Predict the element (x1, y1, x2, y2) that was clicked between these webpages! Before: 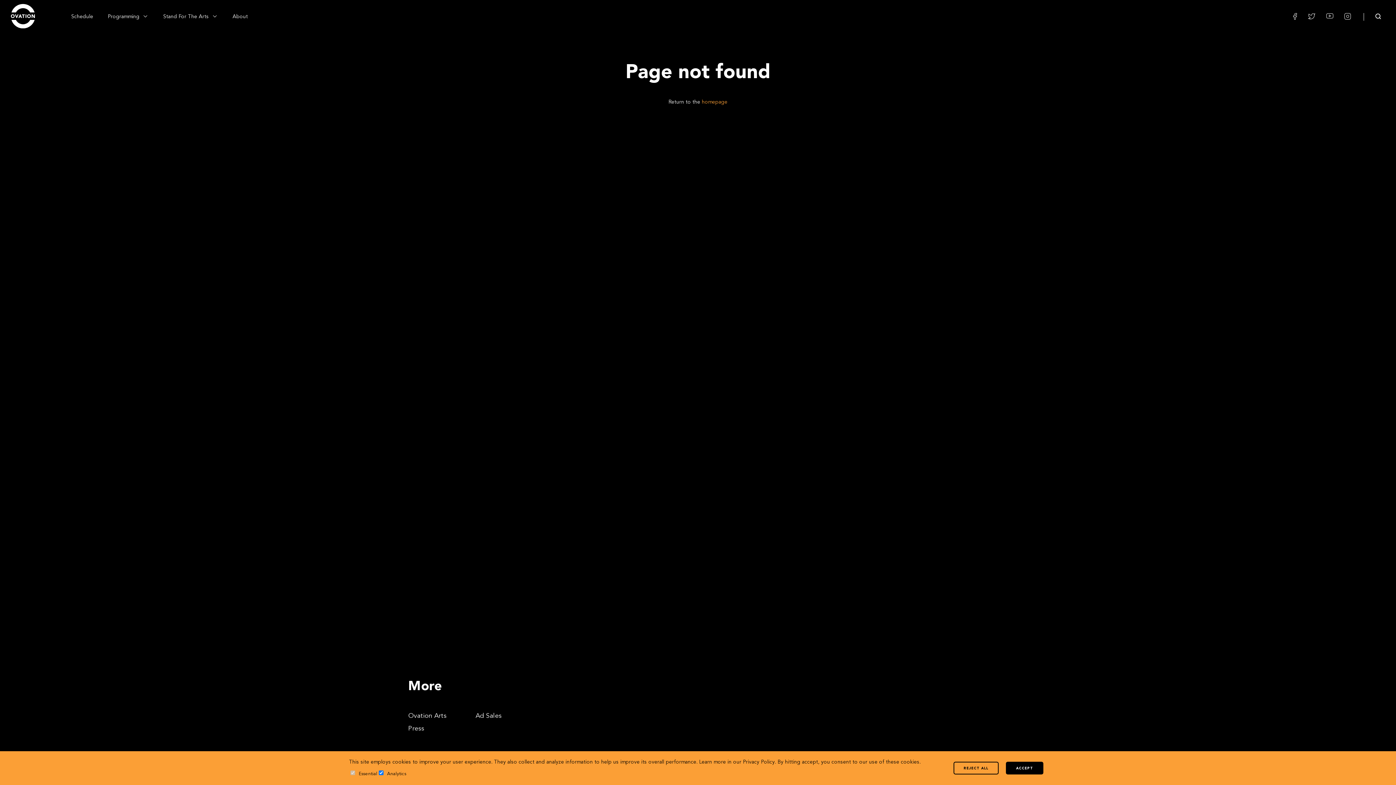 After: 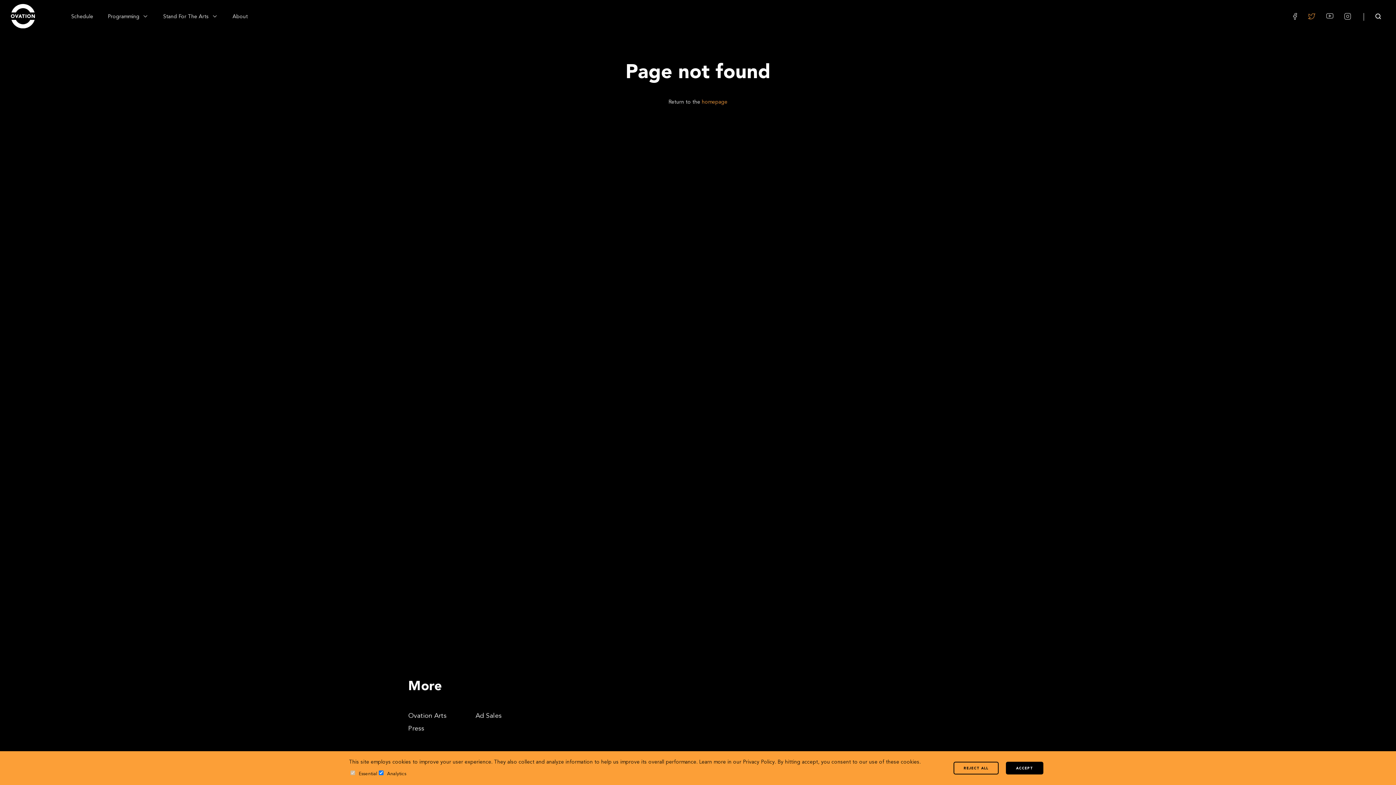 Action: bbox: (1308, 12, 1315, 20)